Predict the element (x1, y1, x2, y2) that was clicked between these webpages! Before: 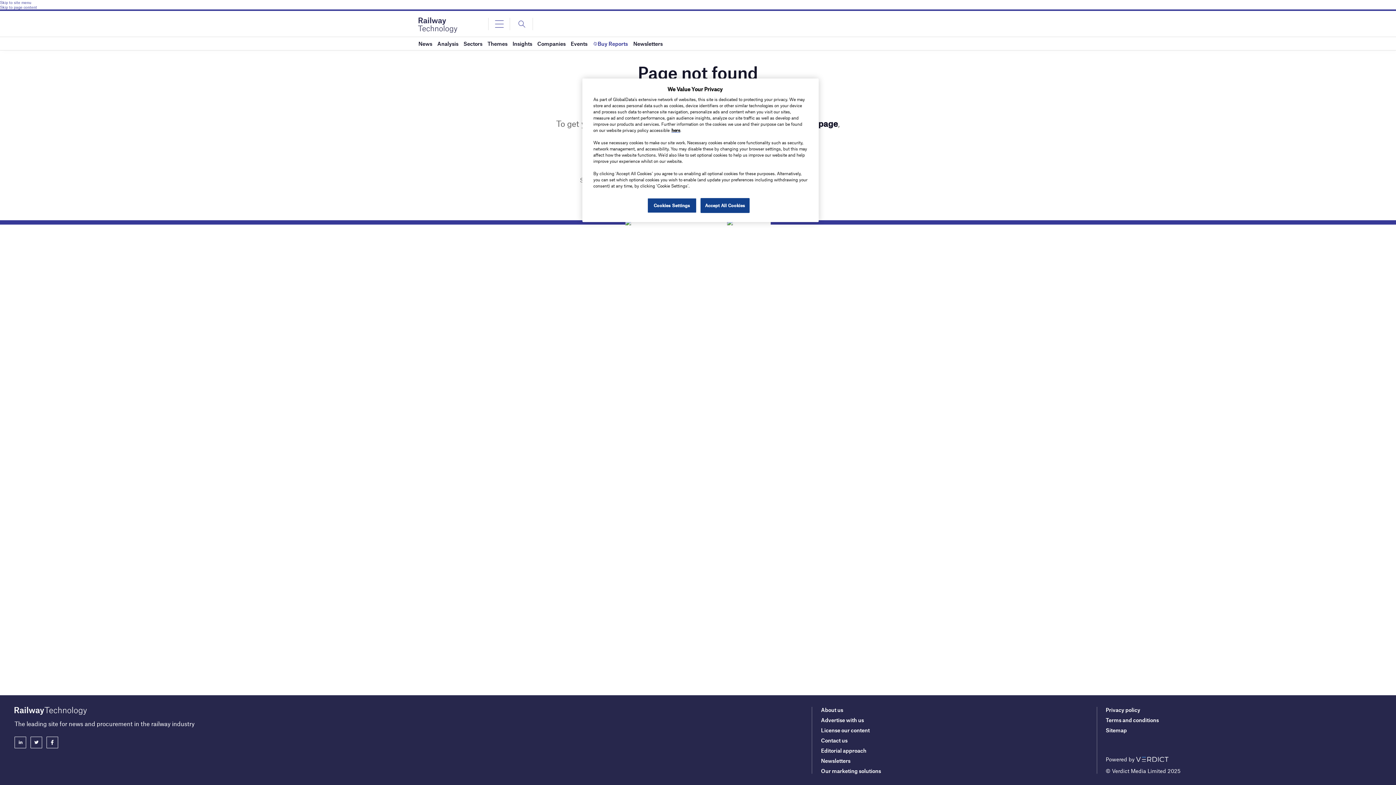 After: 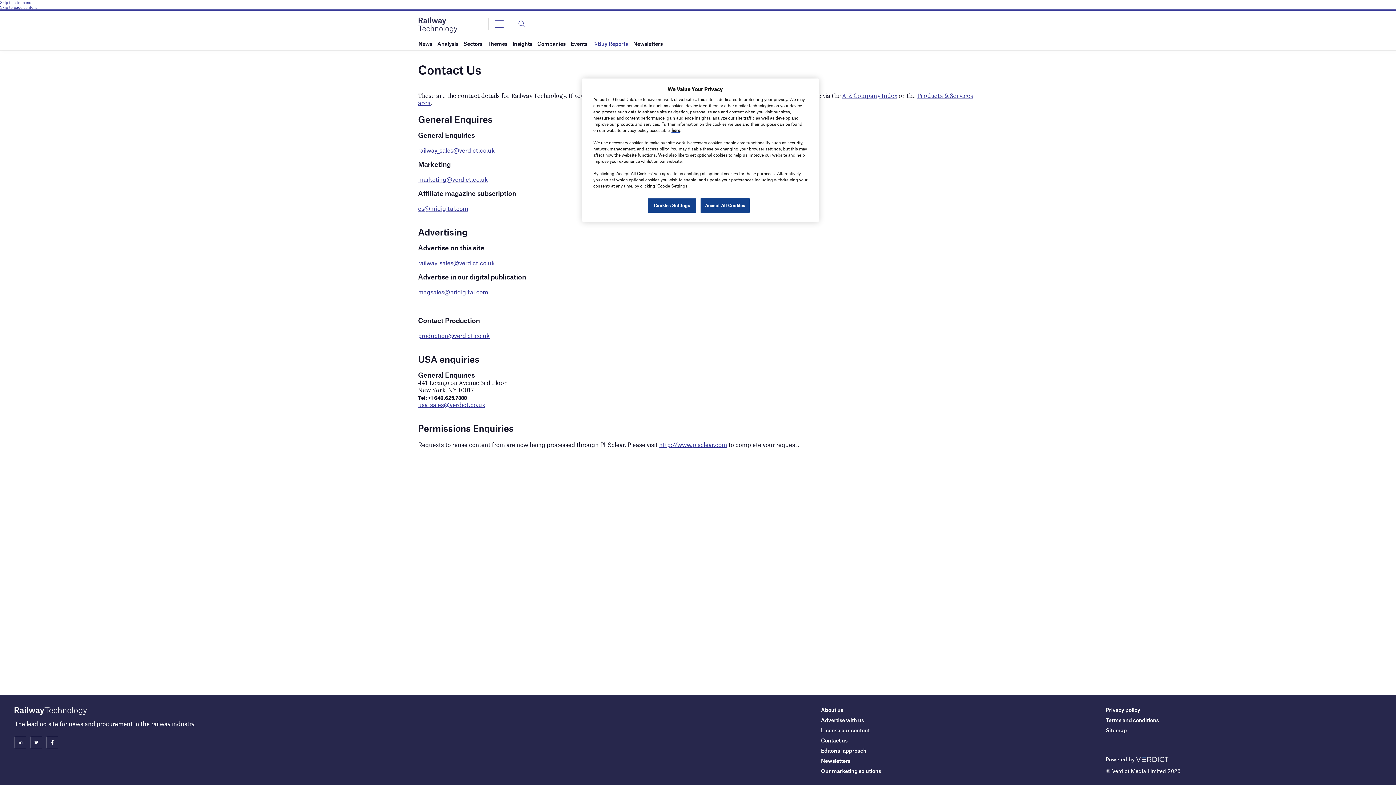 Action: bbox: (821, 737, 847, 744) label: Contact us